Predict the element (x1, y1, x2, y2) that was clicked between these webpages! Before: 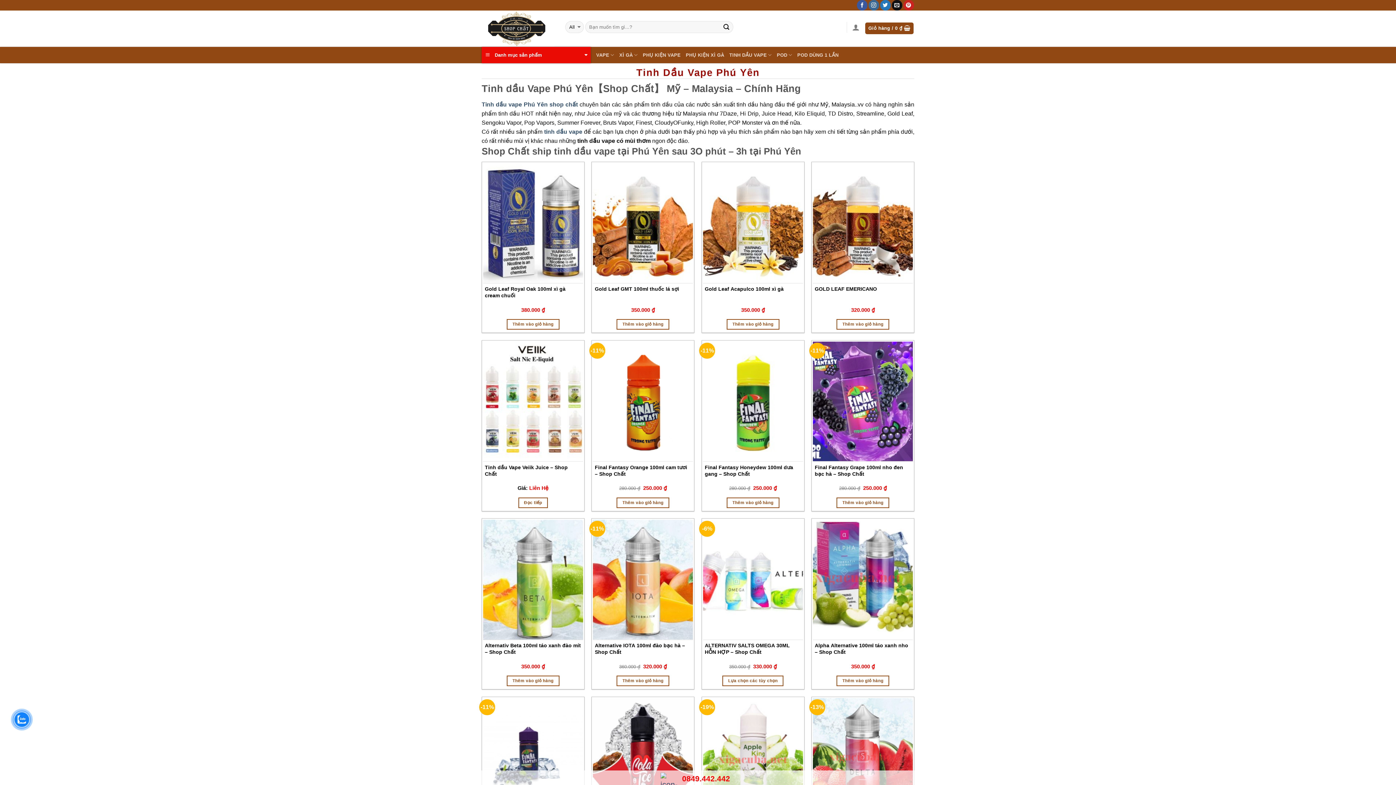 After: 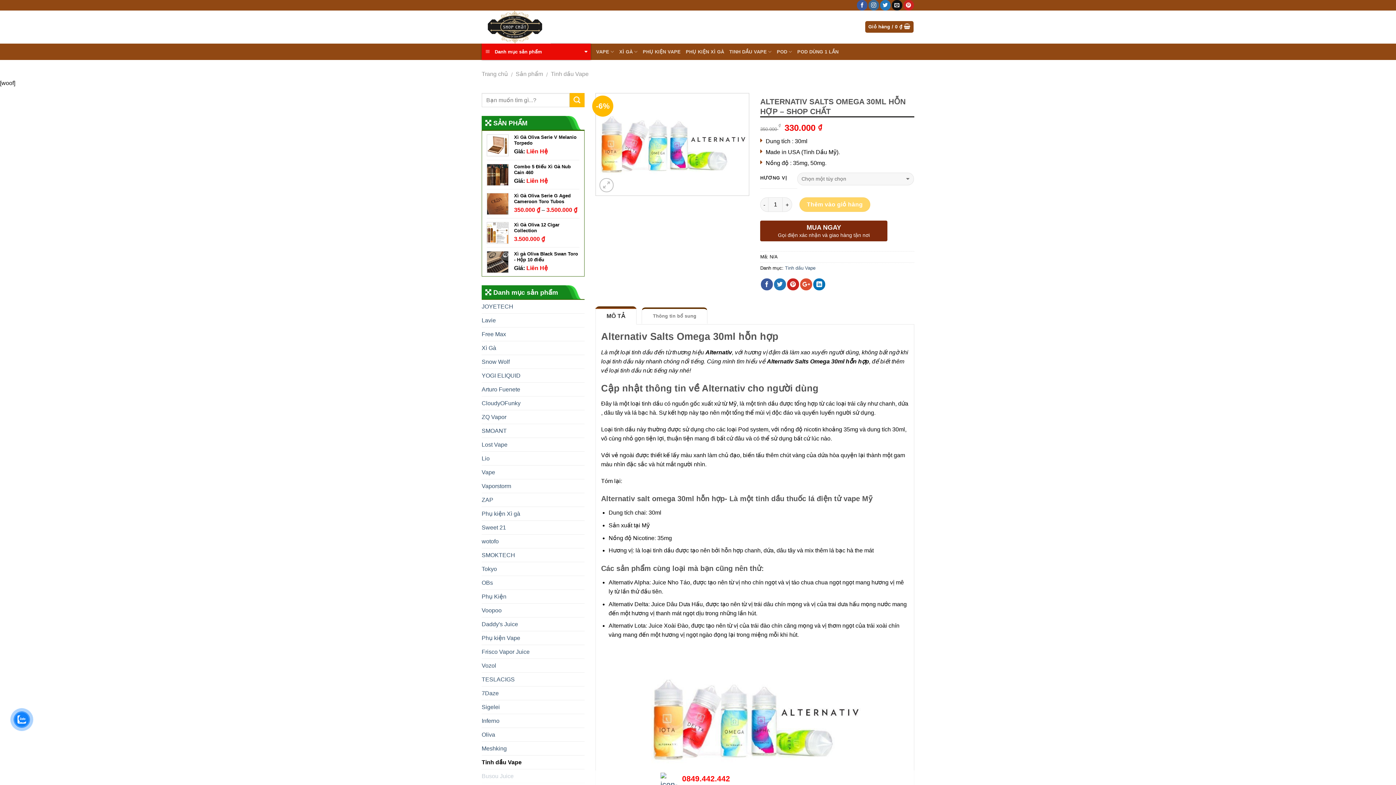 Action: bbox: (705, 642, 801, 661) label: ALTERNATIV SALTS OMEGA 30ML HỖN HỢP – Shop Chất